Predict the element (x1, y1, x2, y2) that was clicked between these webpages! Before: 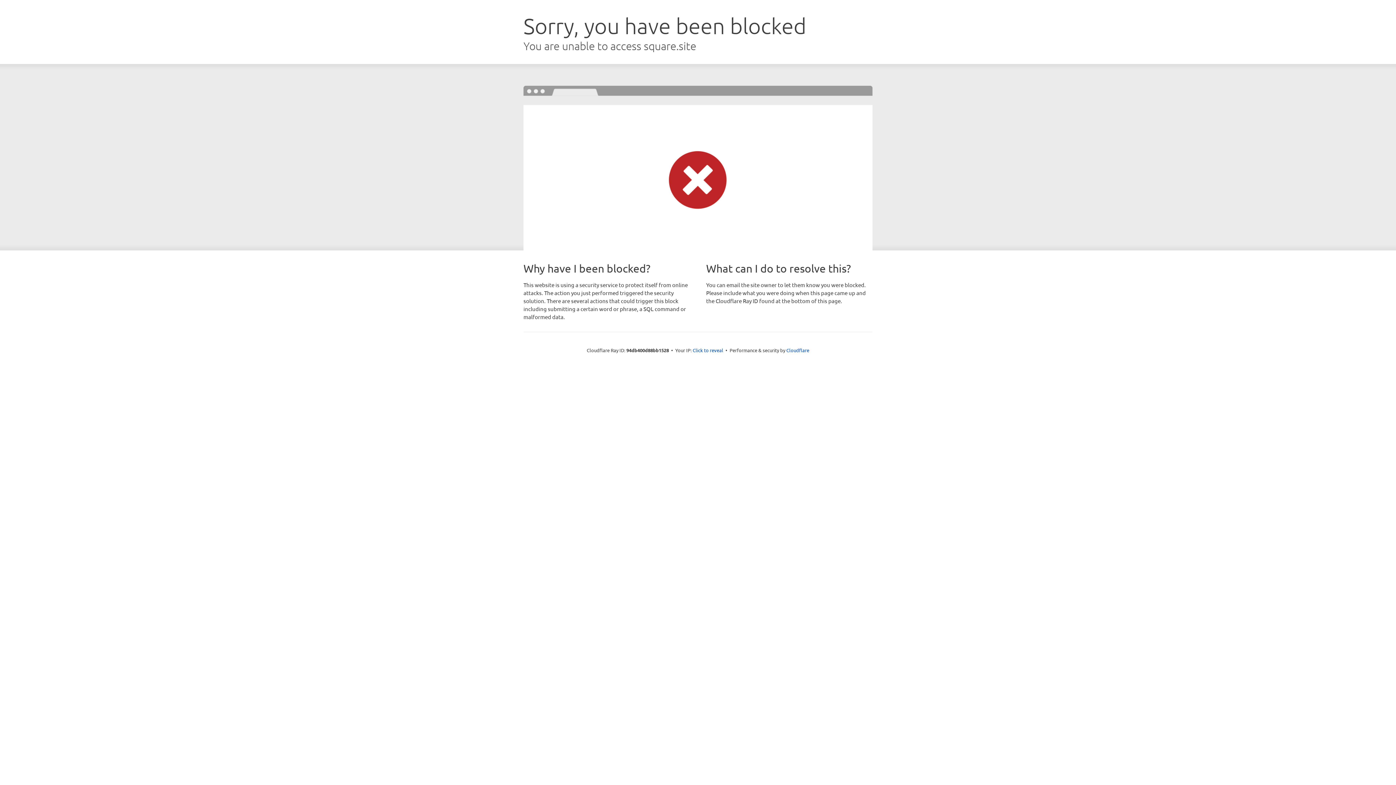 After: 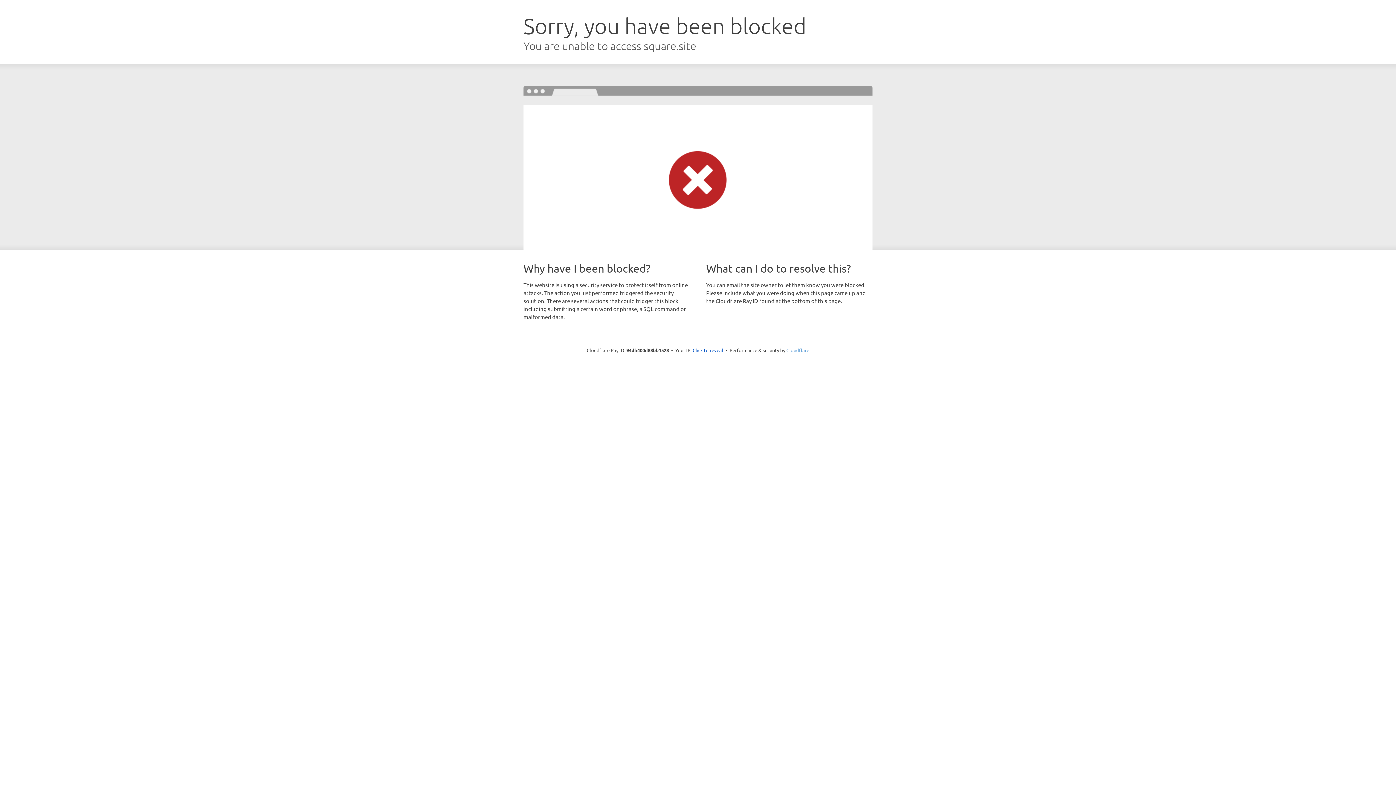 Action: label: Cloudflare bbox: (786, 347, 809, 353)